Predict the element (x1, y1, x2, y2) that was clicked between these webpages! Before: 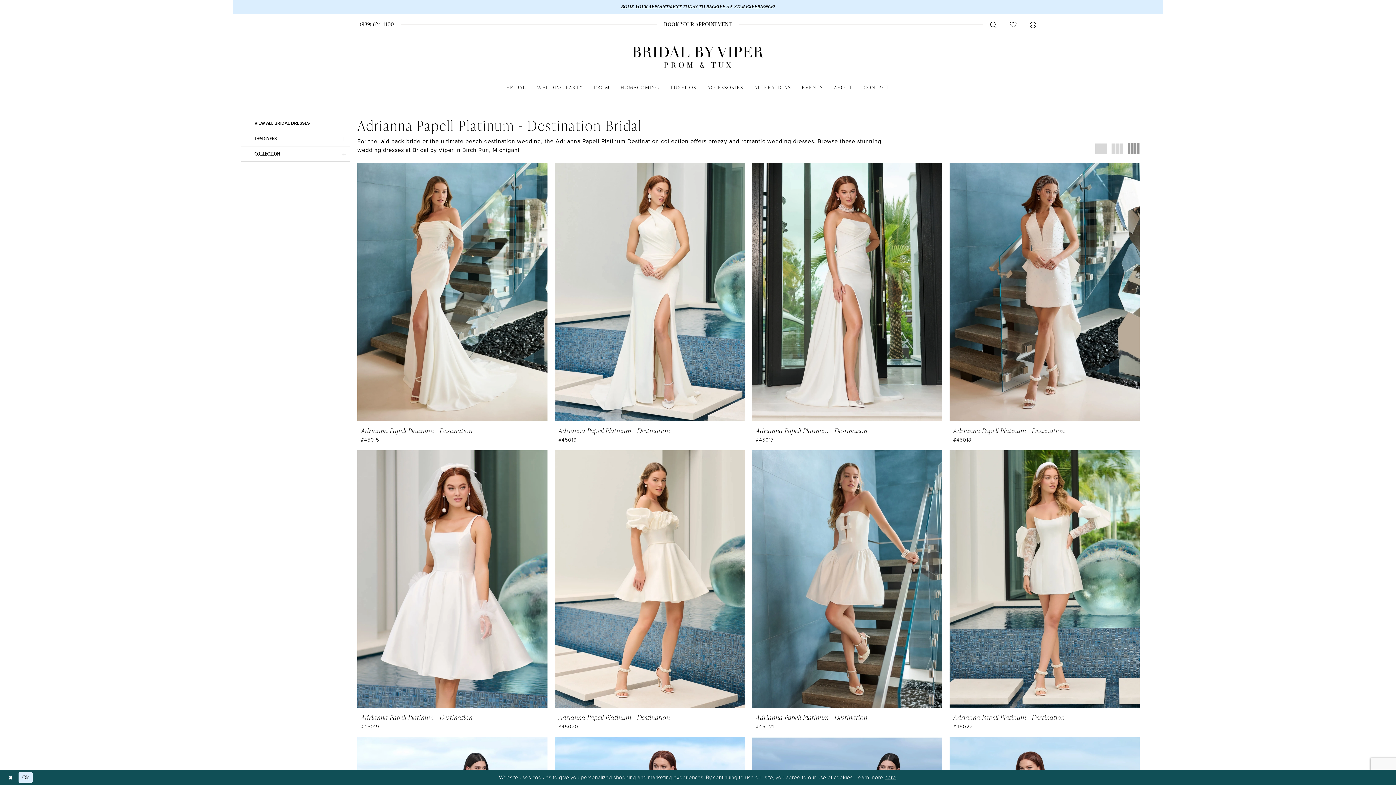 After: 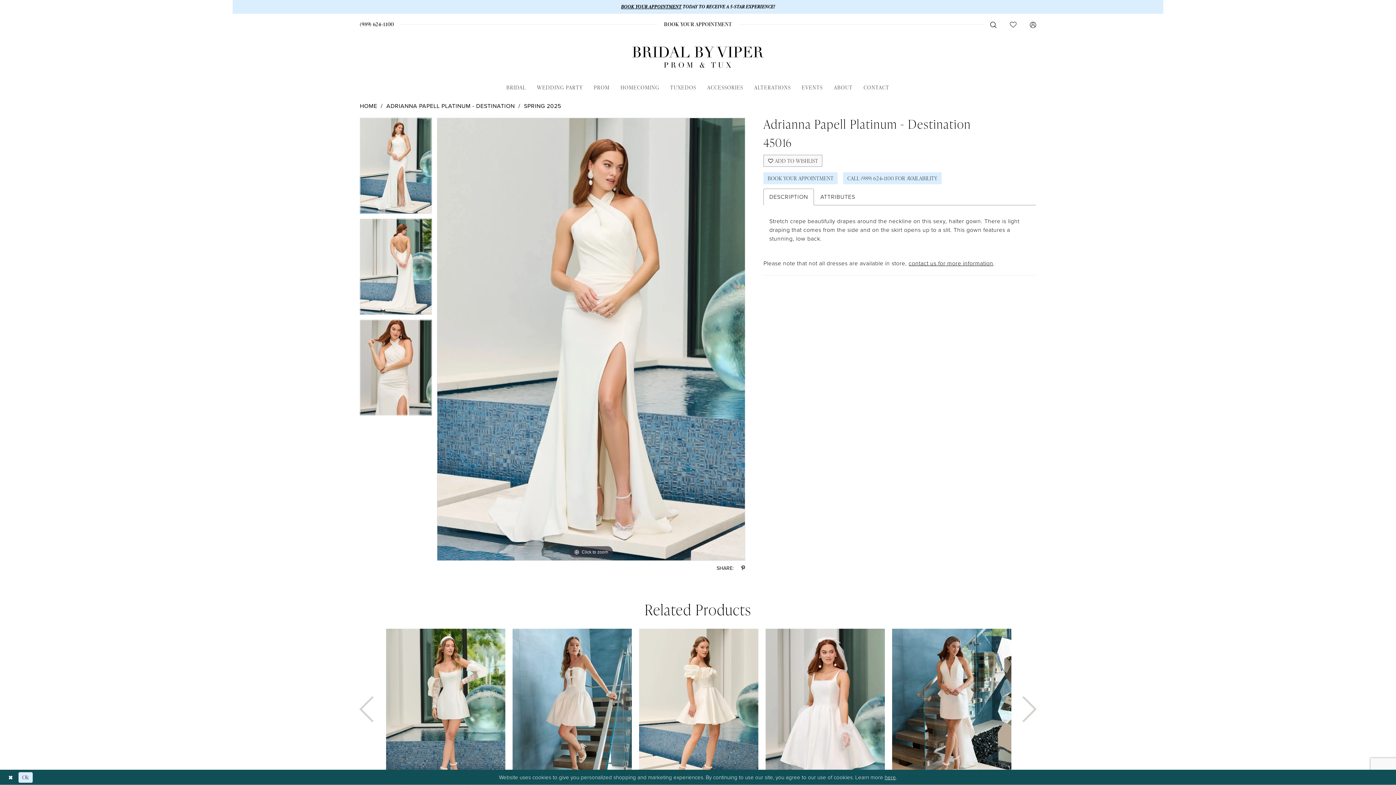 Action: bbox: (558, 426, 741, 443) label: Adrianna Papell Platinum - Destination
#45016